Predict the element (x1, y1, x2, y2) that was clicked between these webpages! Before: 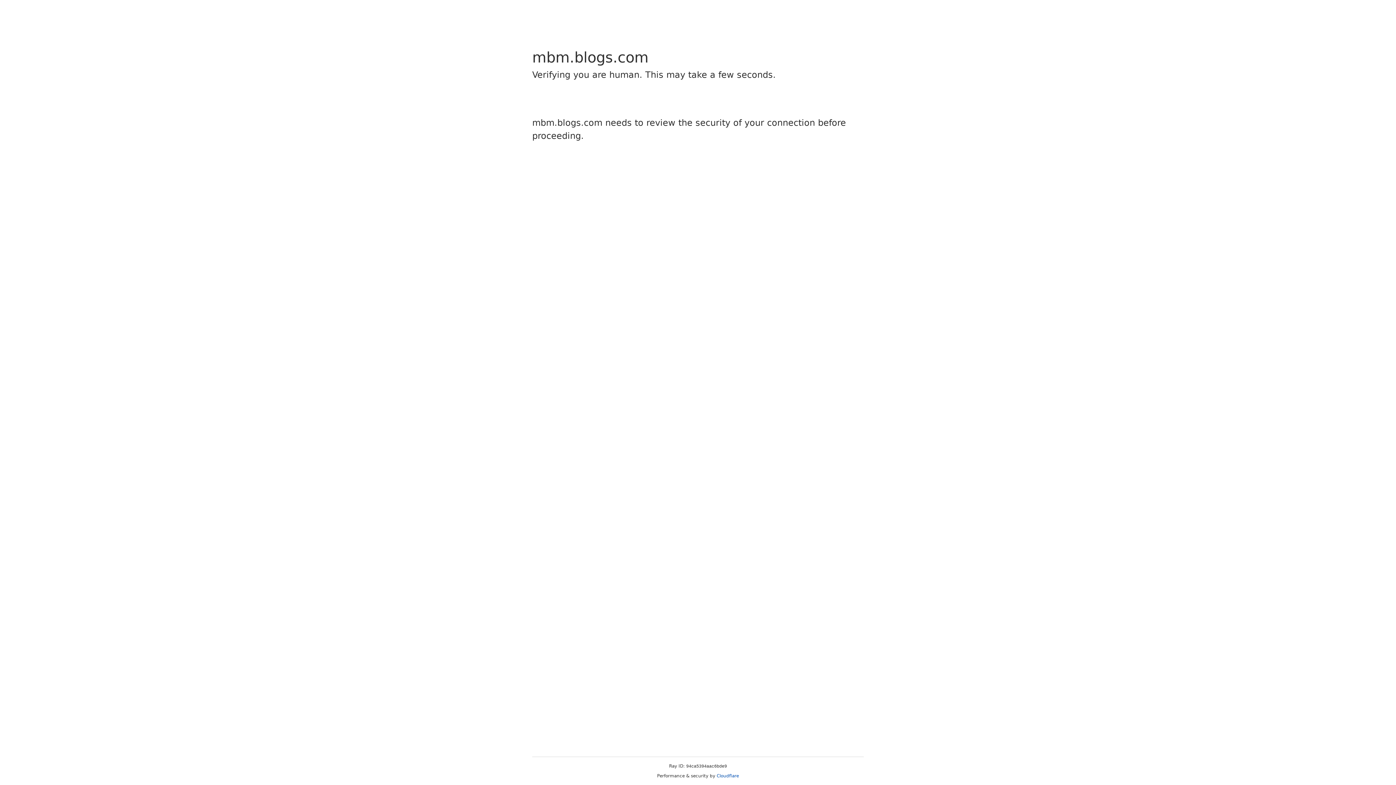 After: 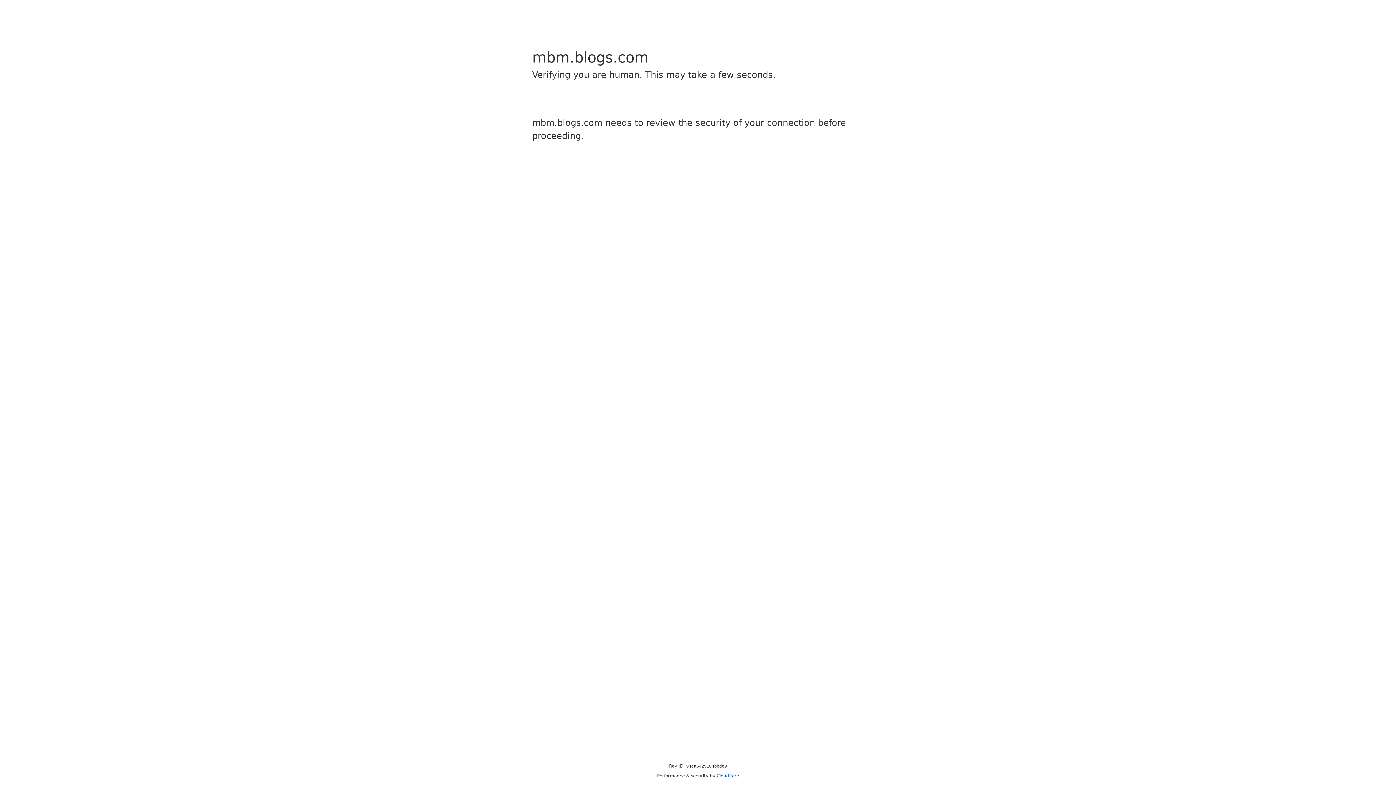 Action: label: Cloudflare bbox: (716, 773, 739, 778)